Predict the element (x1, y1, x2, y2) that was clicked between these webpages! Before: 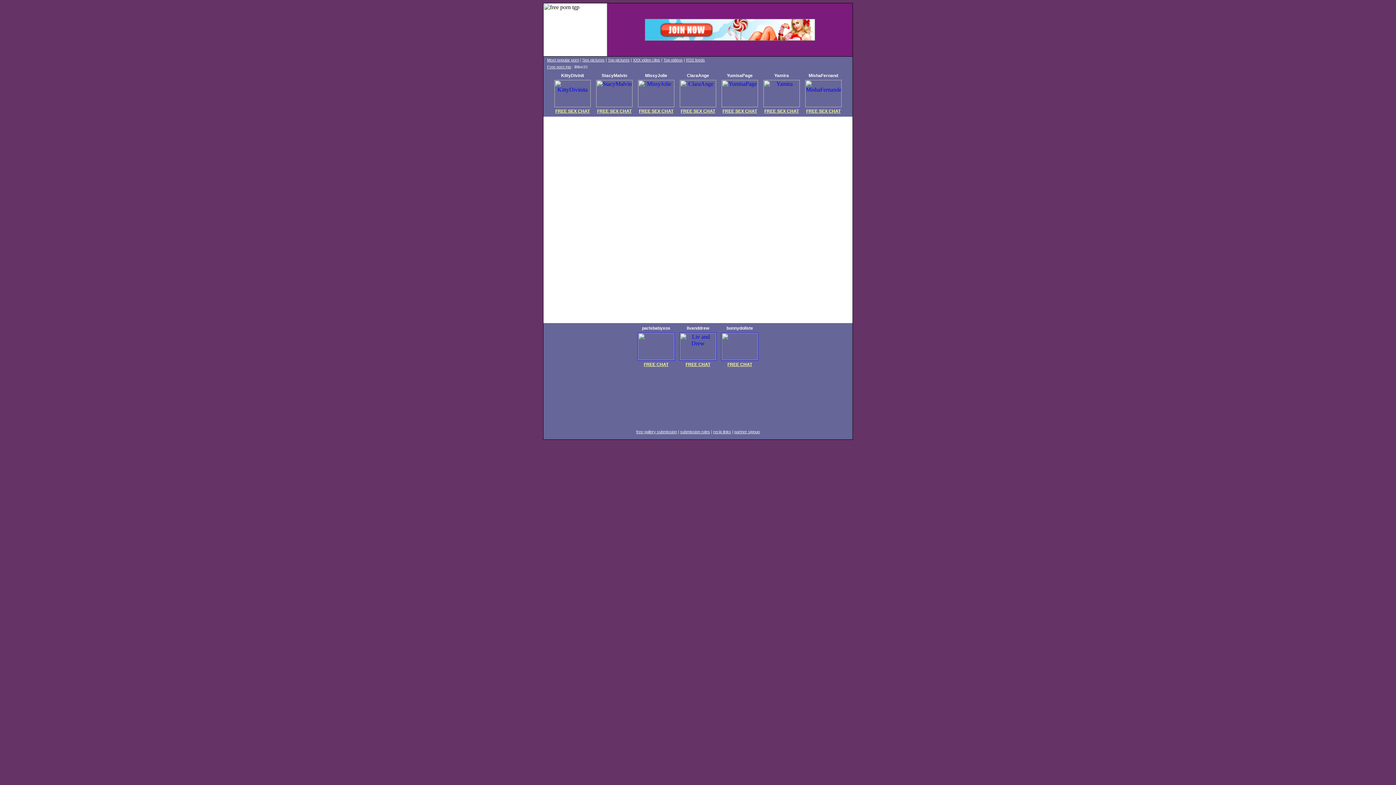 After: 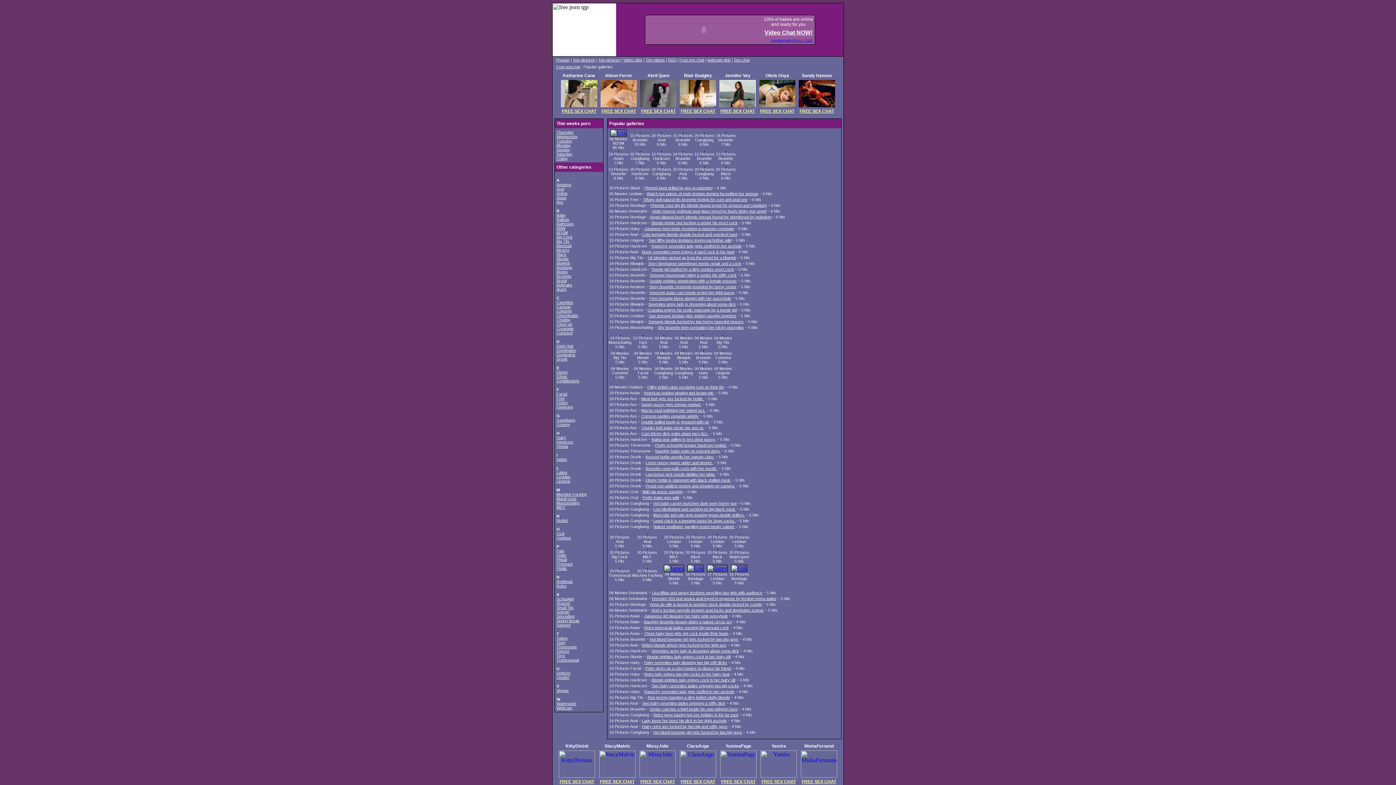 Action: bbox: (547, 57, 579, 62) label: Most popular porn